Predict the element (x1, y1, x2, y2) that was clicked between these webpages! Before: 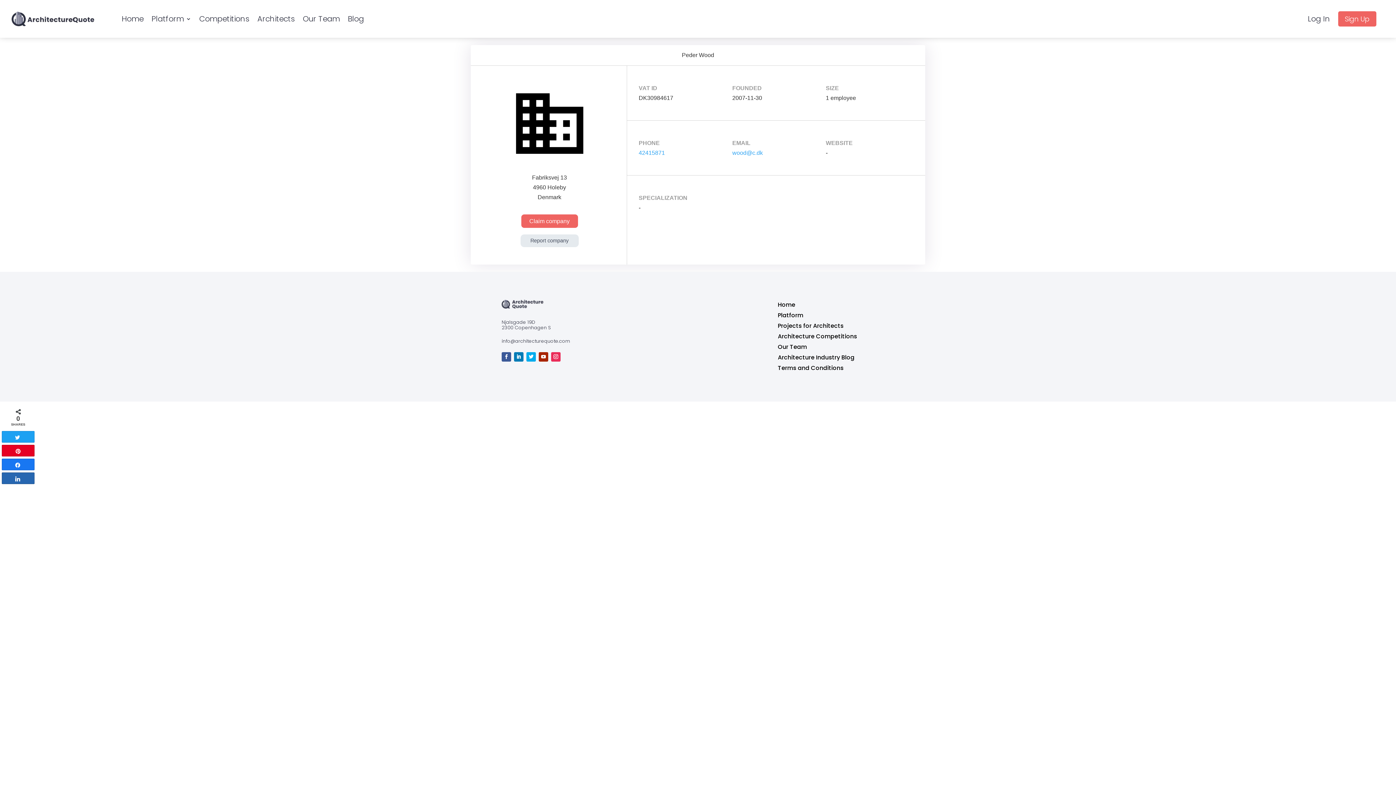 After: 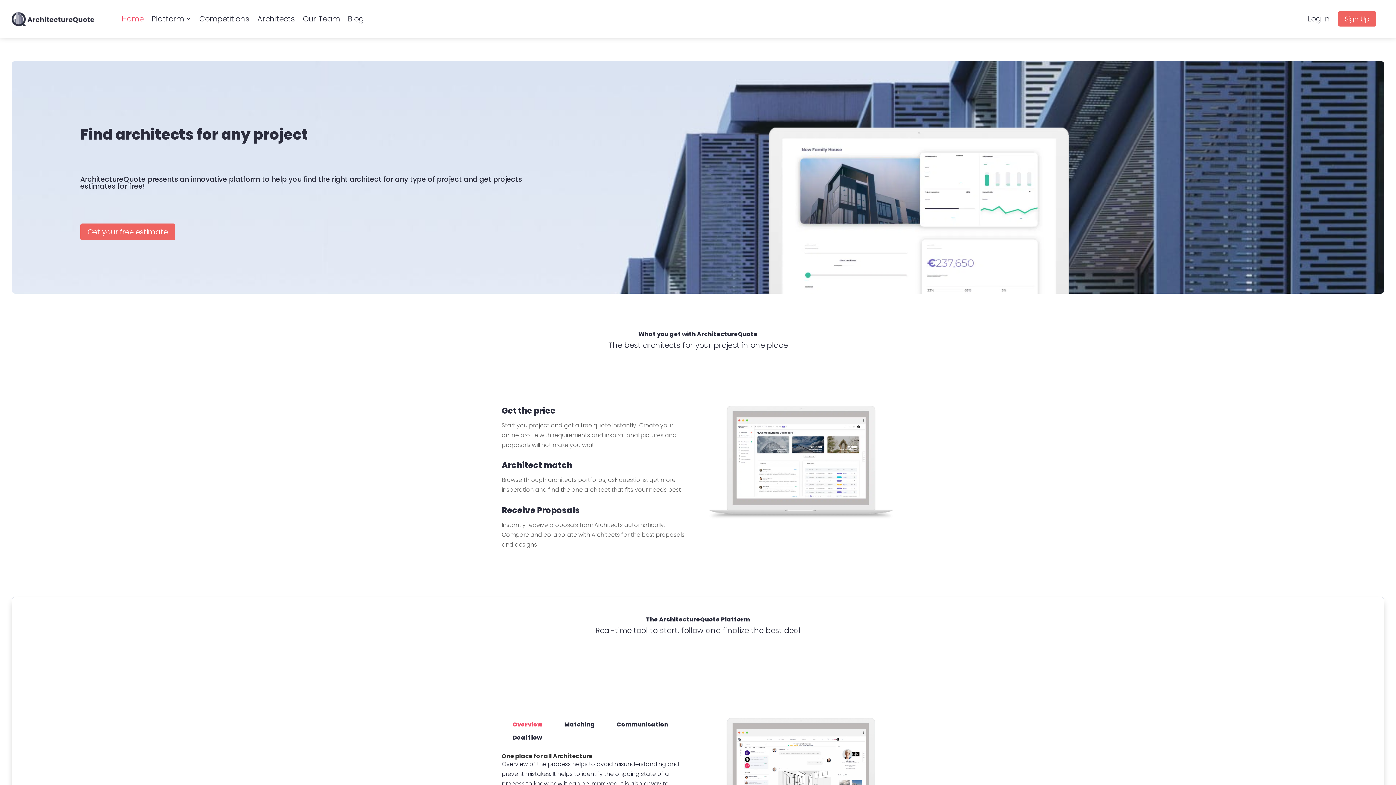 Action: label: Home bbox: (121, 0, 143, 37)